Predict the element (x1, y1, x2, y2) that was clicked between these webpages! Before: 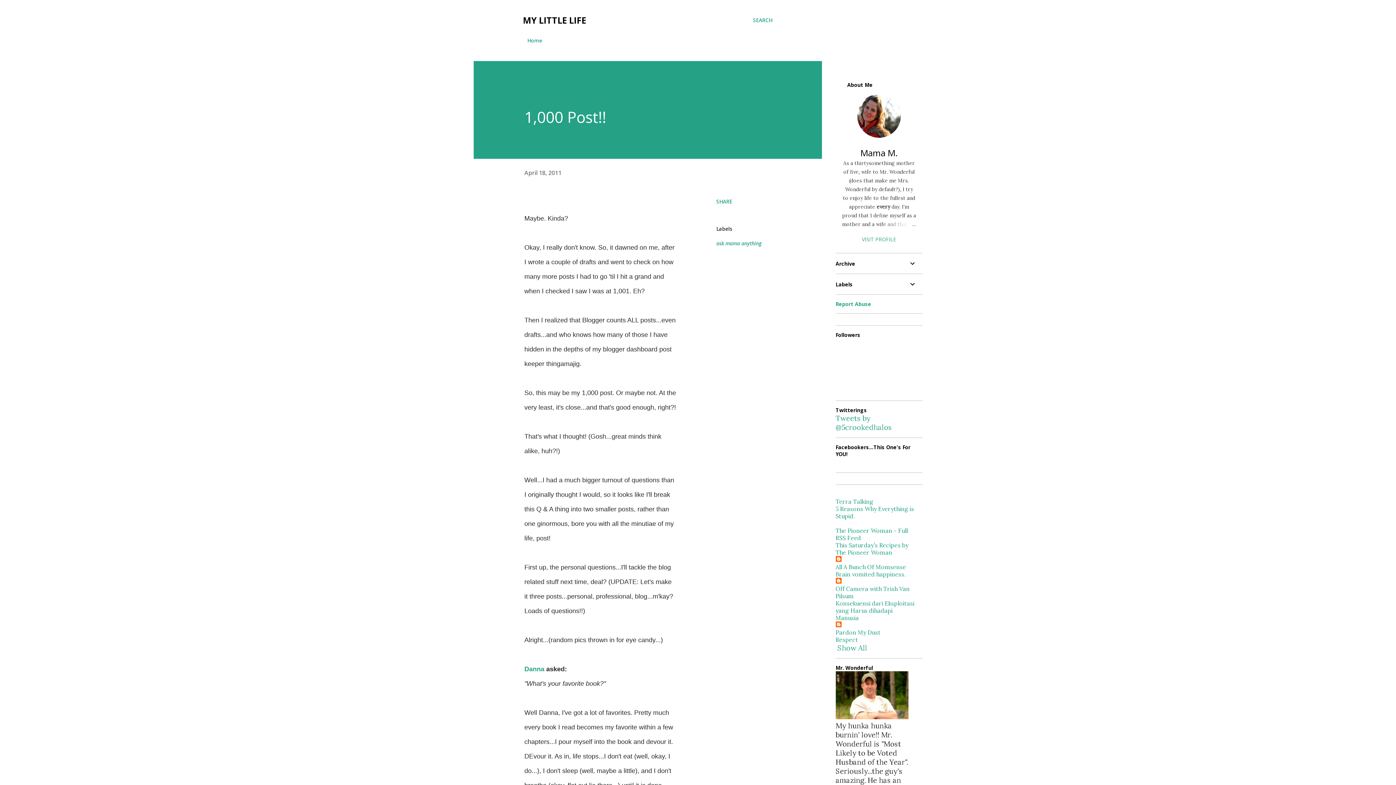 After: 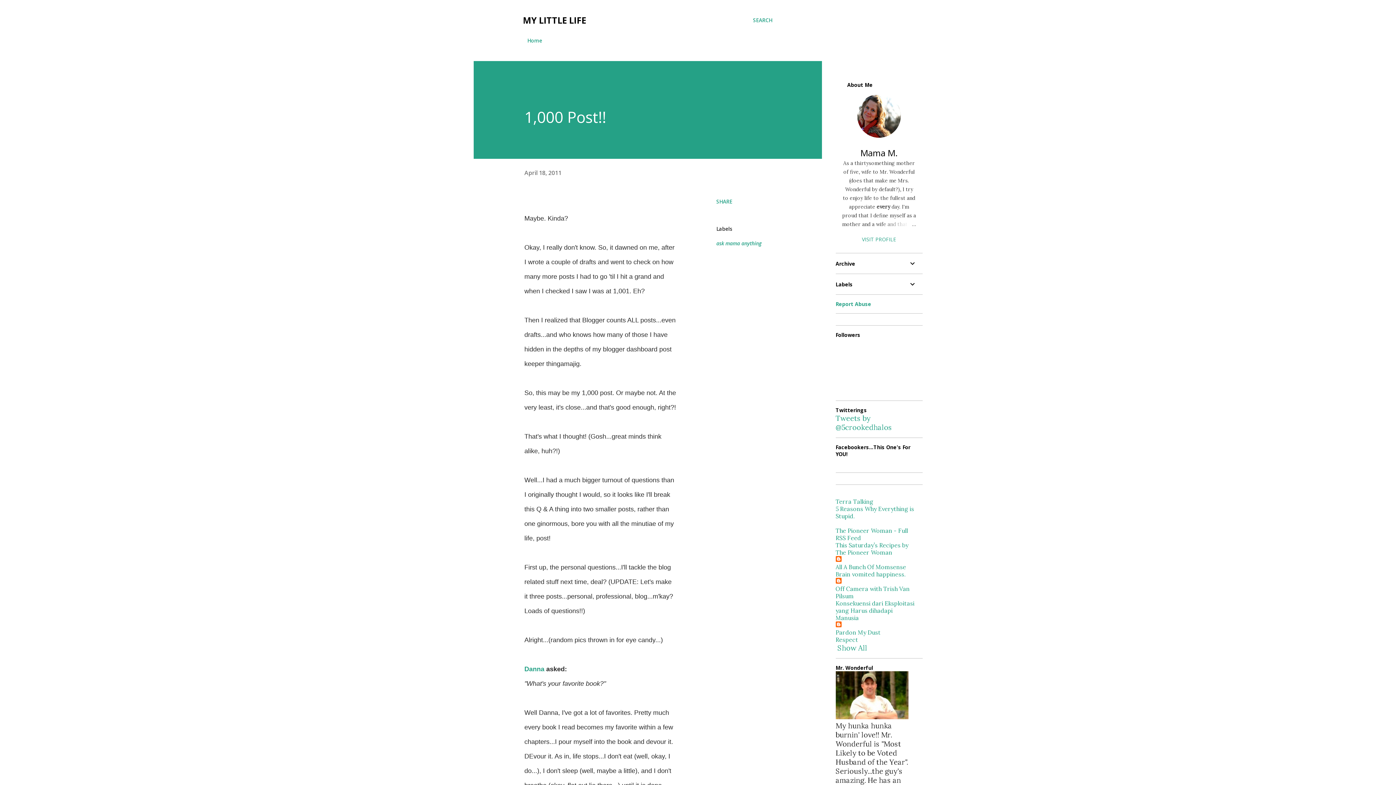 Action: bbox: (835, 300, 871, 307) label: Report Abuse